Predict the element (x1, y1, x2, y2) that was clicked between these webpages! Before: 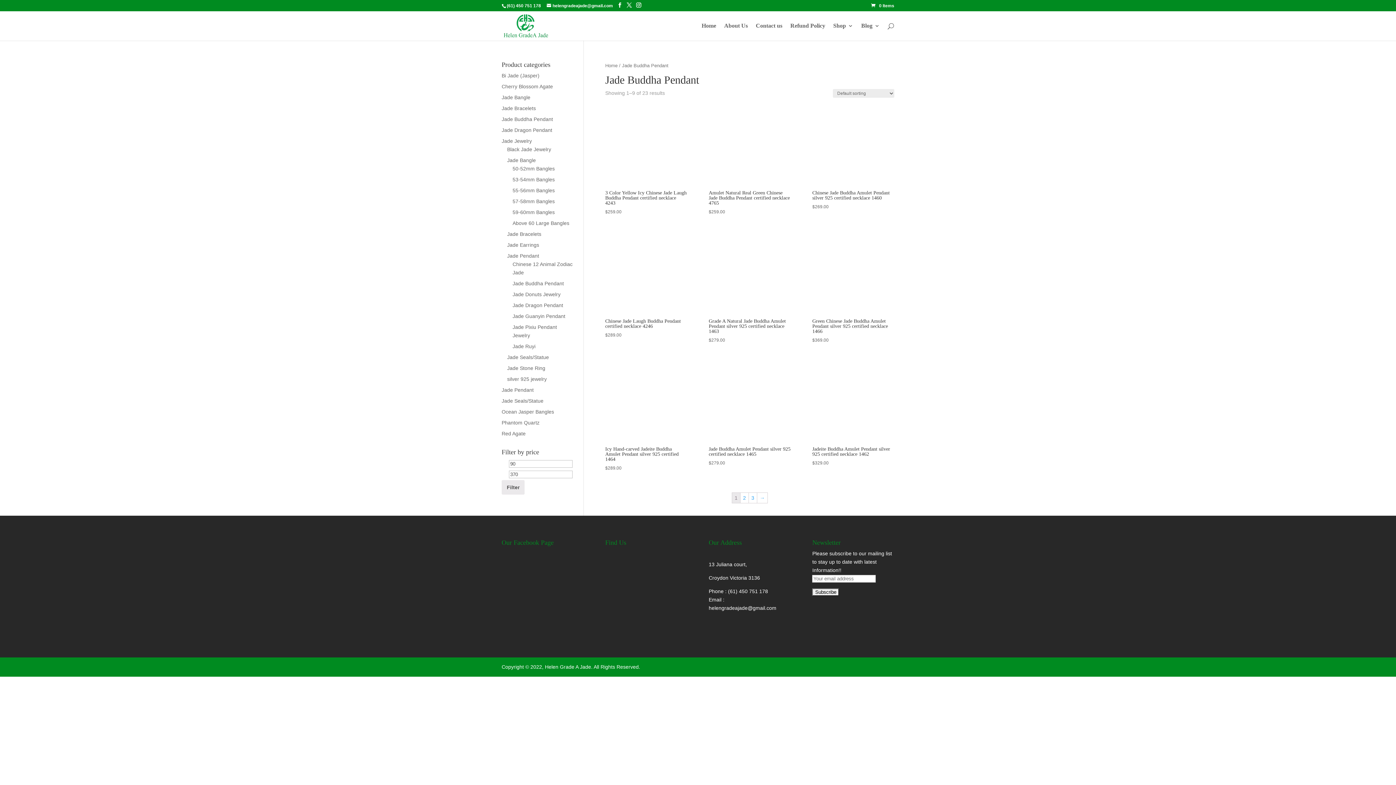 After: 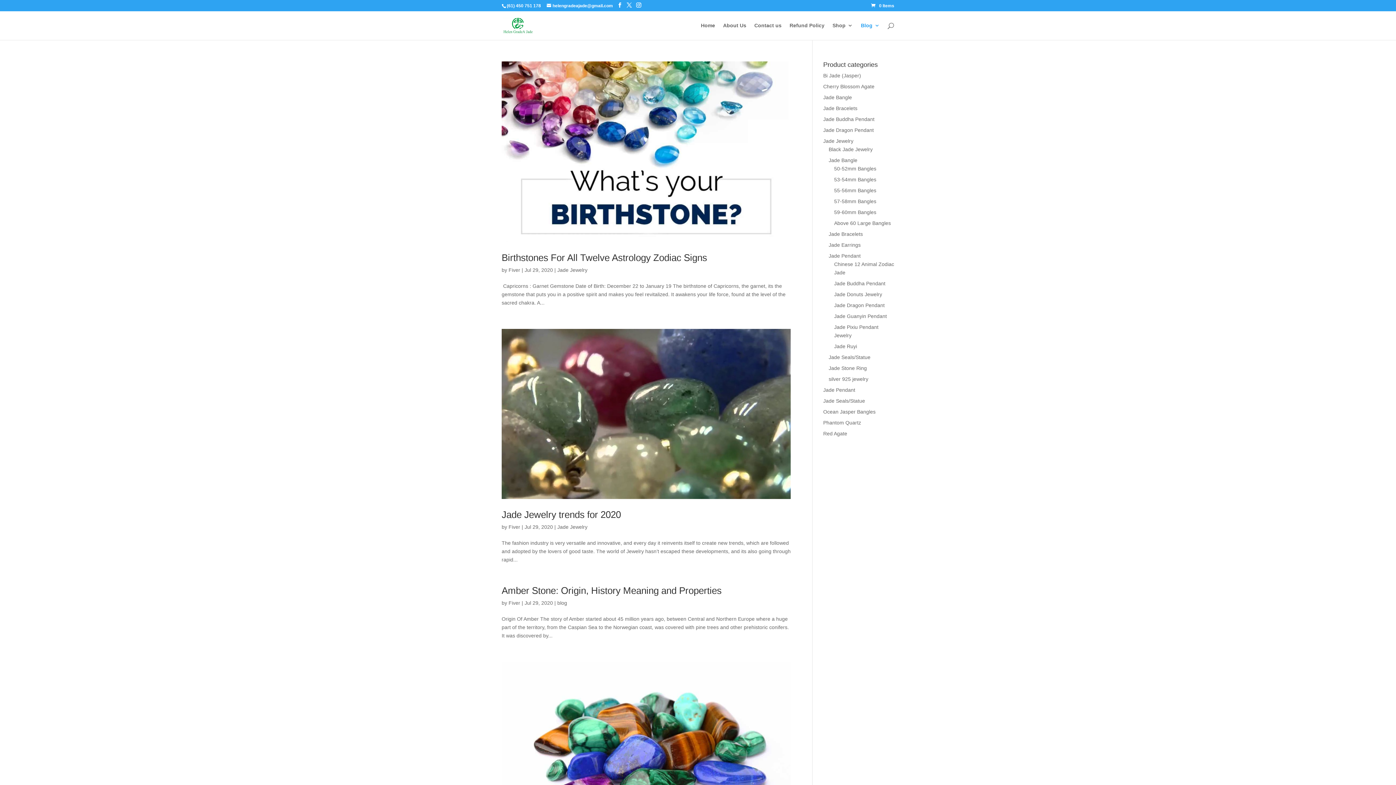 Action: label: Blog bbox: (861, 23, 880, 40)